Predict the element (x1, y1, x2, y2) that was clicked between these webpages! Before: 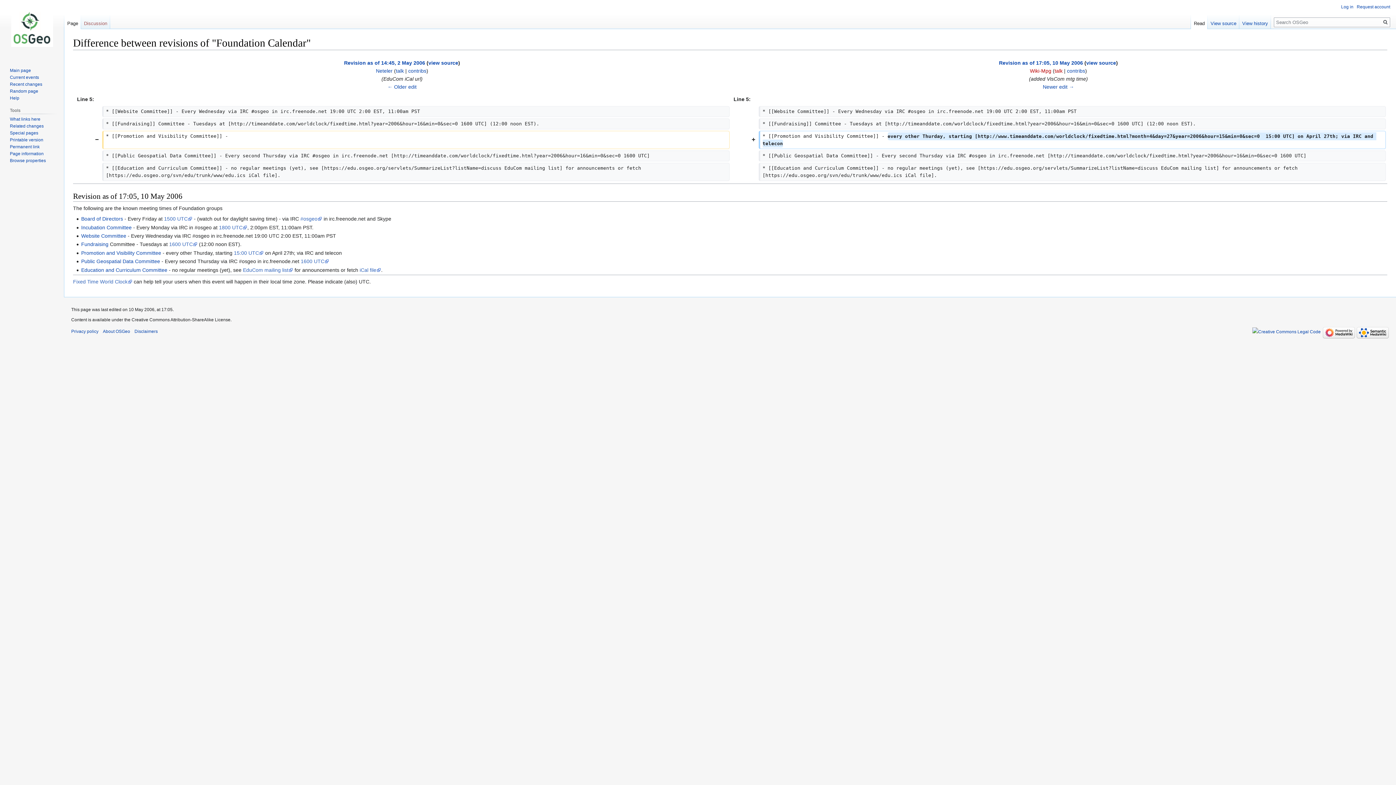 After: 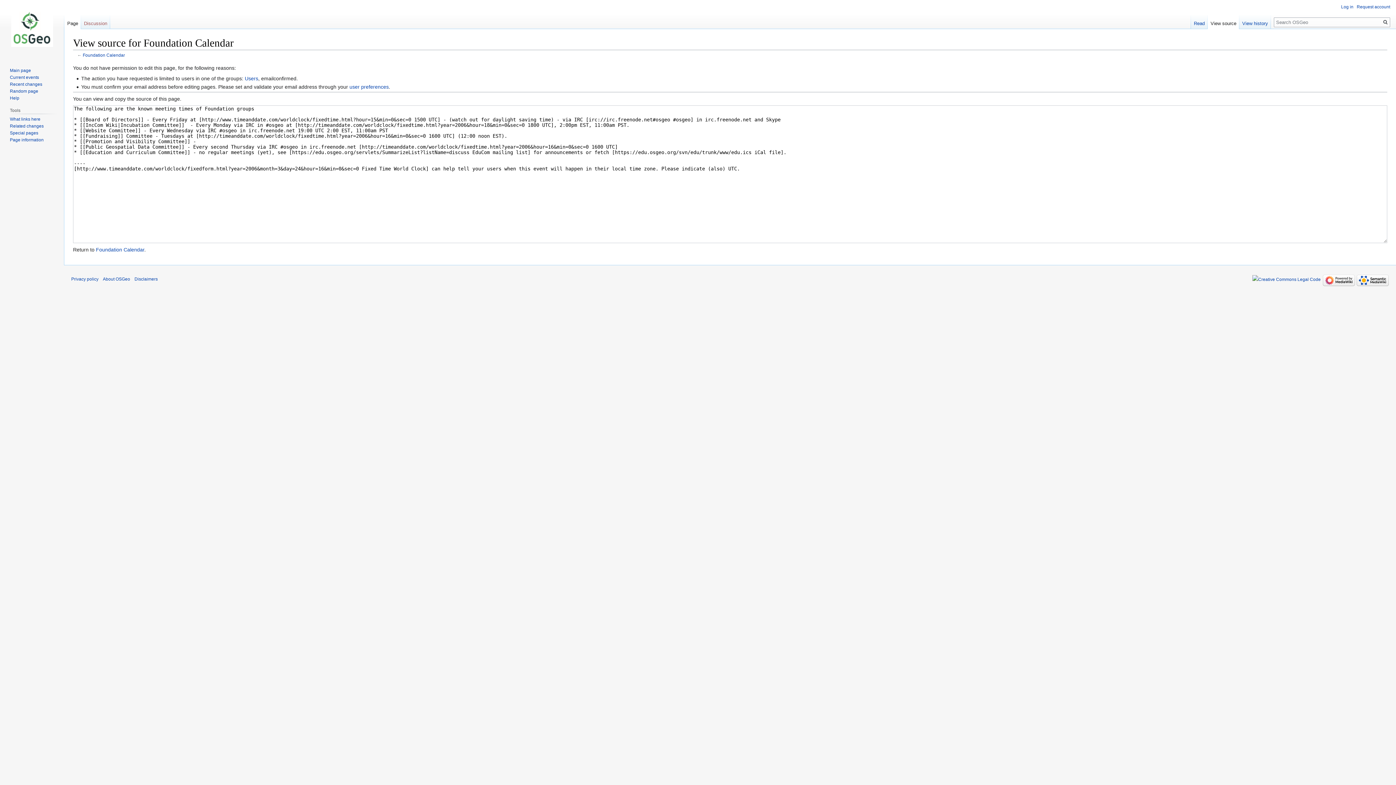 Action: bbox: (428, 60, 458, 65) label: view source